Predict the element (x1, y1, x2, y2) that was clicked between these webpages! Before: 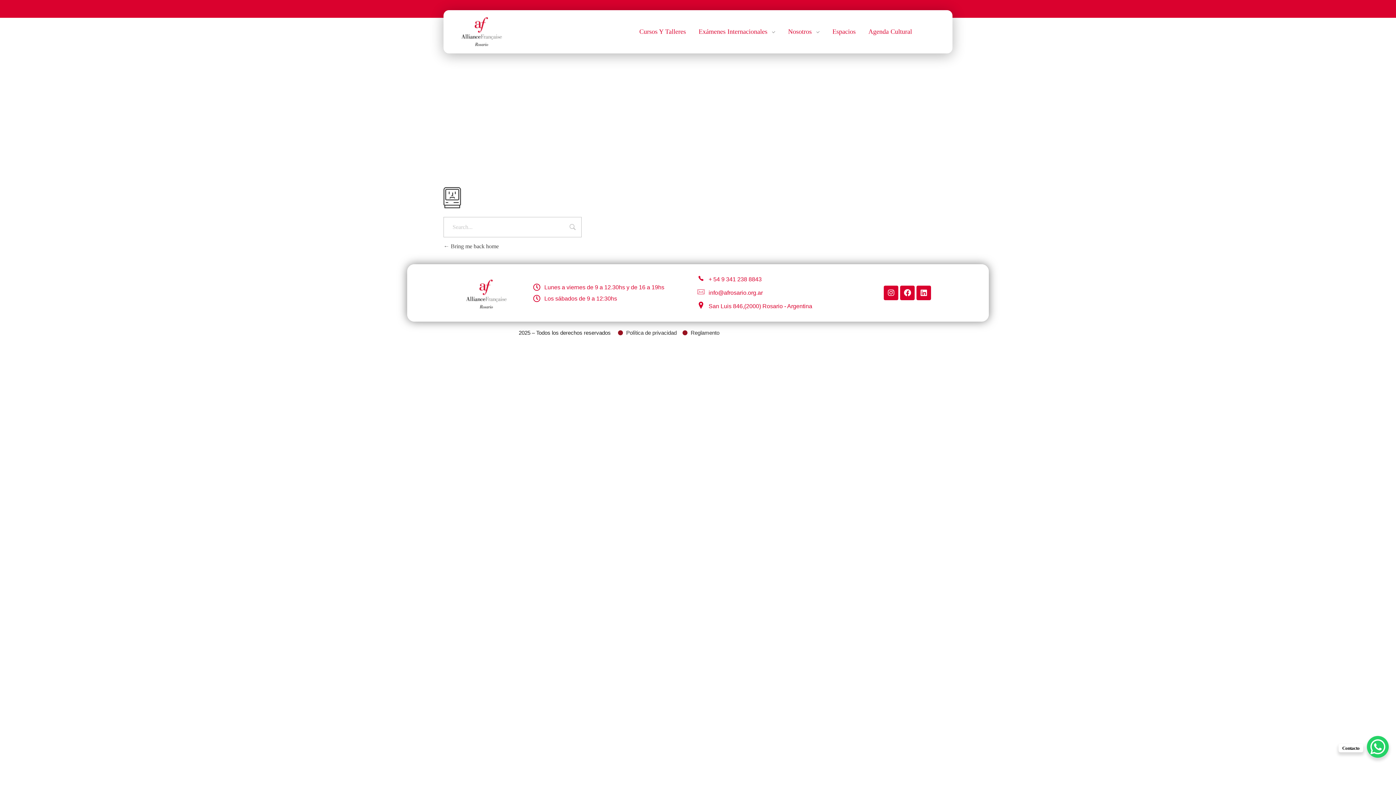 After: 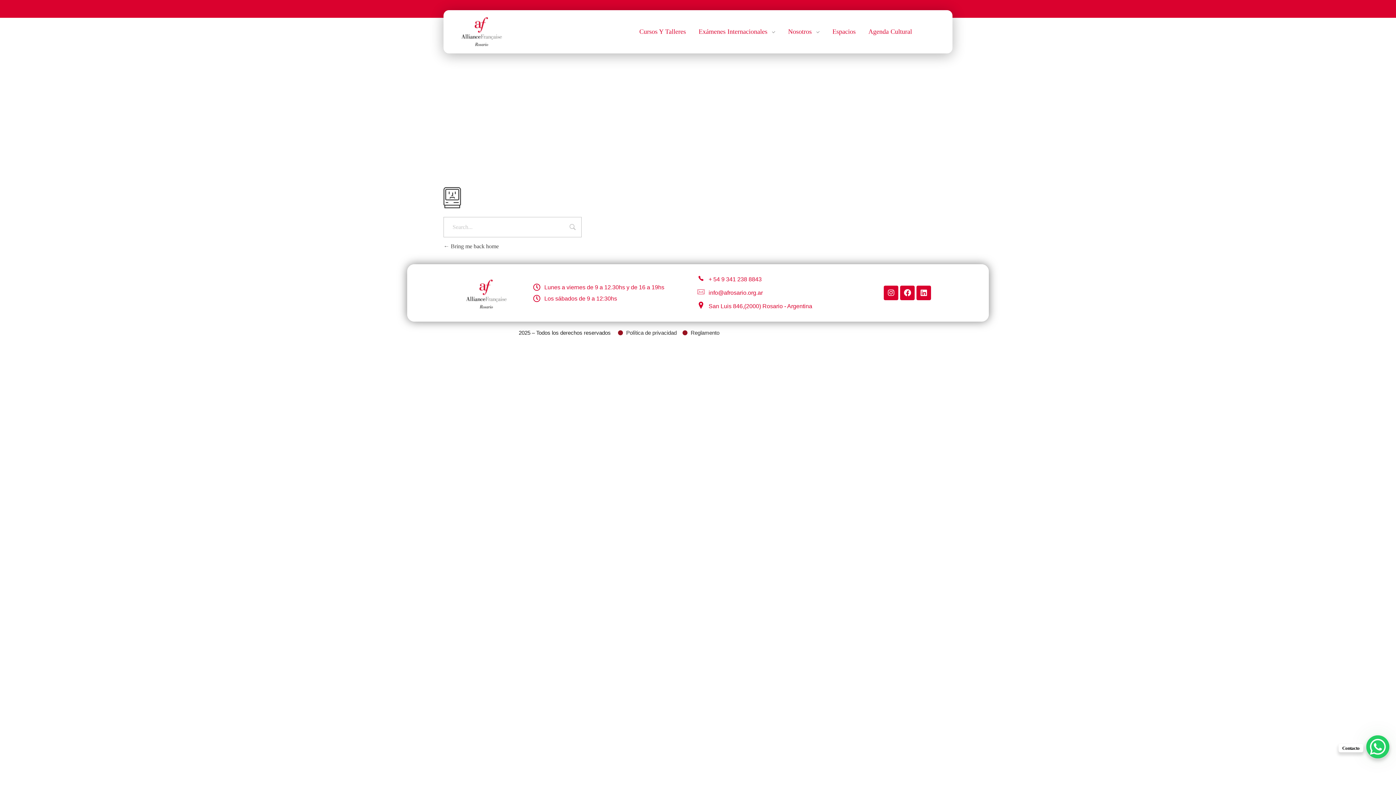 Action: bbox: (1367, 736, 1389, 758) label: WhatsApp Chat Button